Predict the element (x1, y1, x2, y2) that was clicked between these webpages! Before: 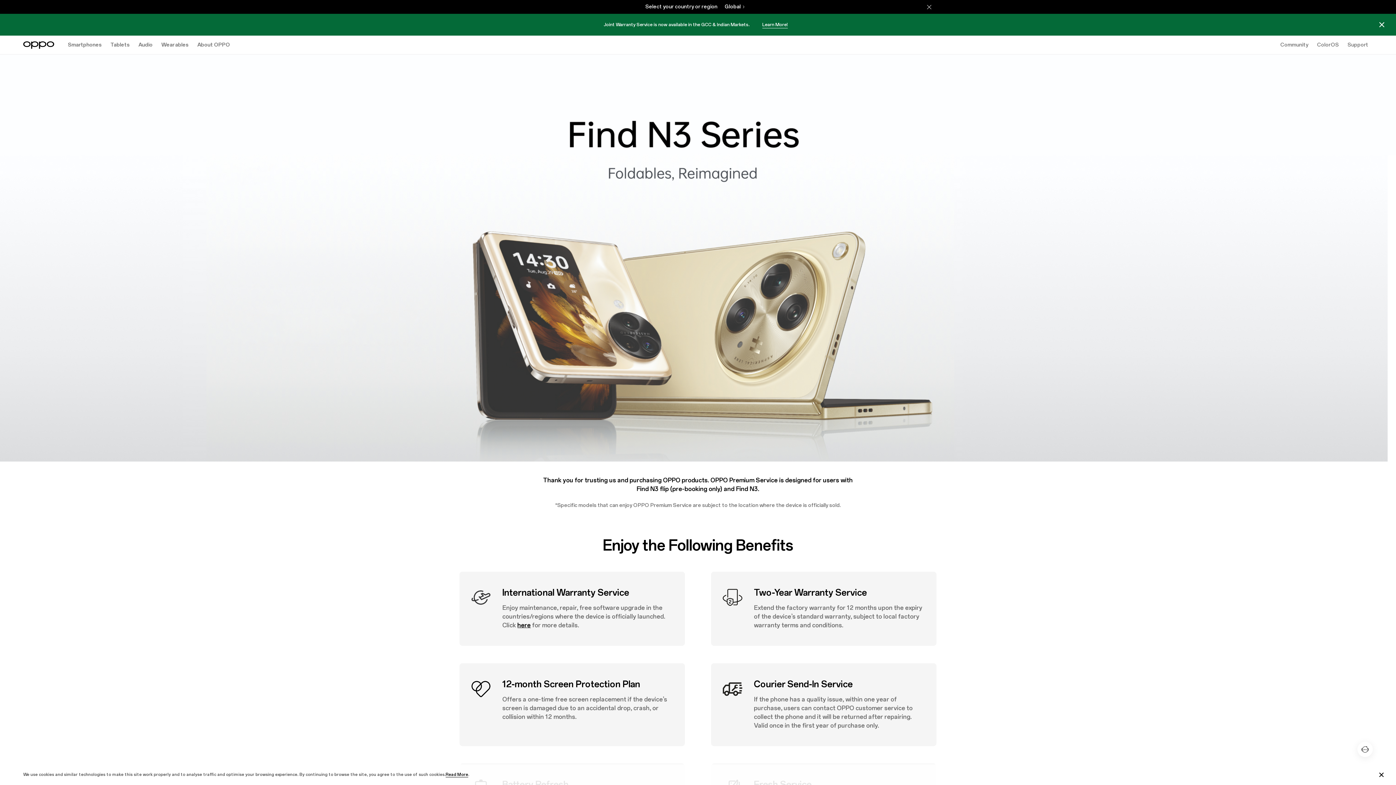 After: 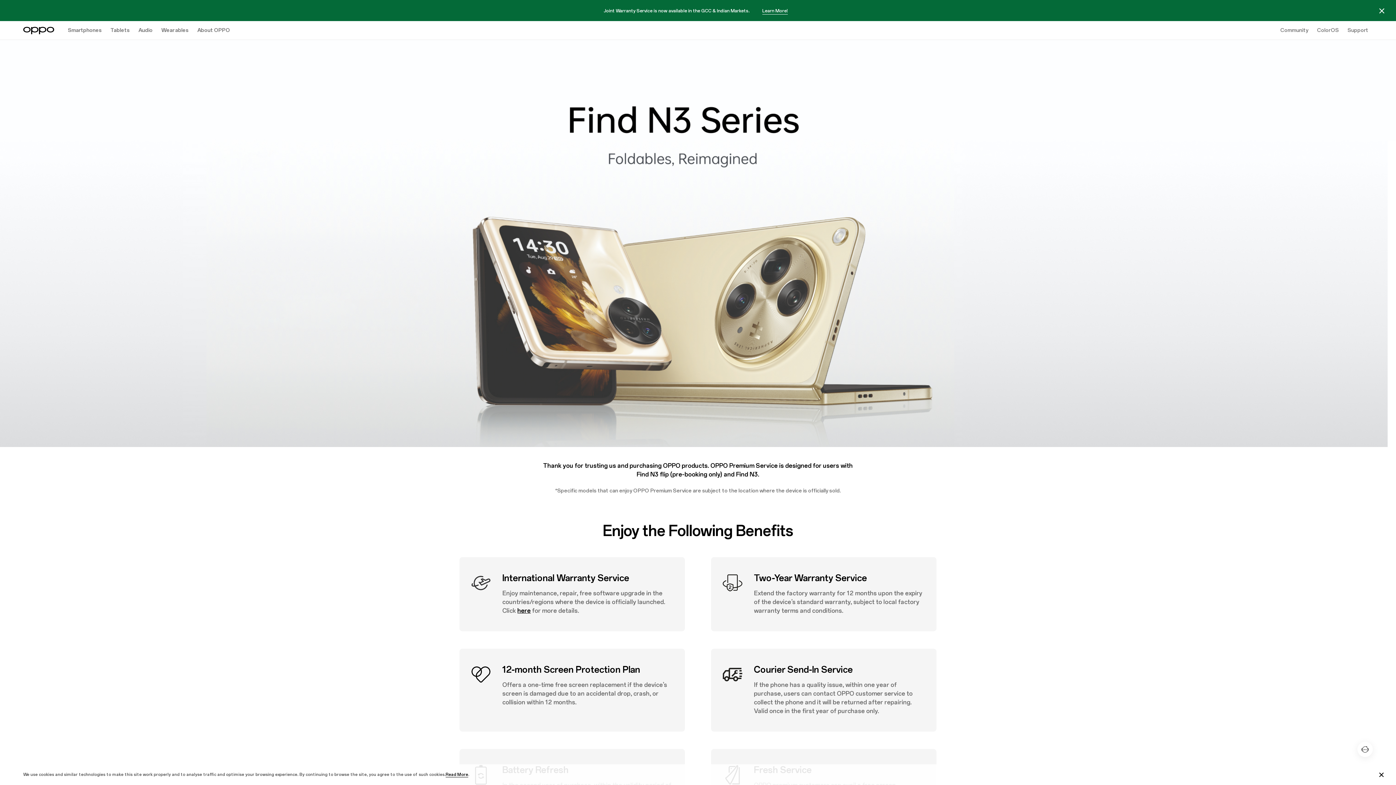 Action: bbox: (926, 4, 932, 9)